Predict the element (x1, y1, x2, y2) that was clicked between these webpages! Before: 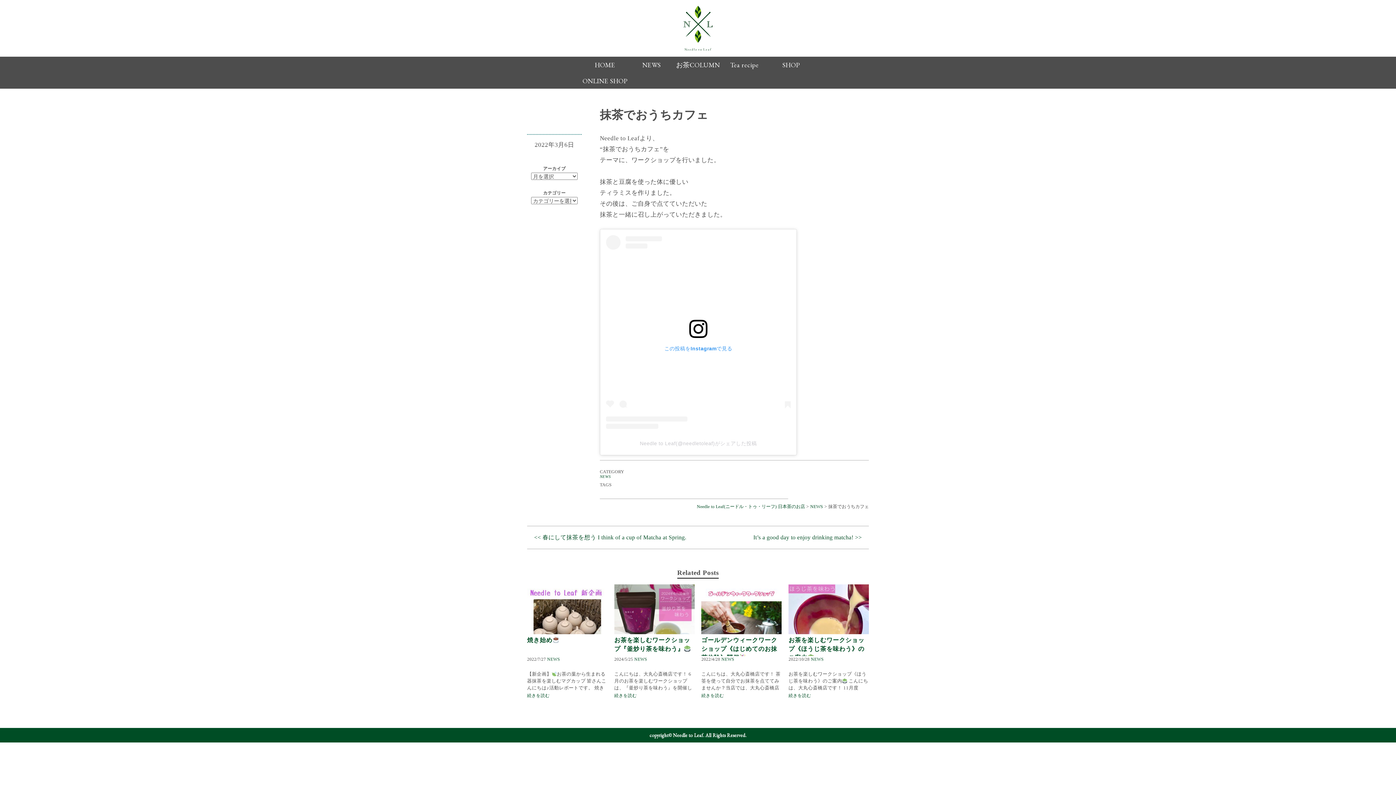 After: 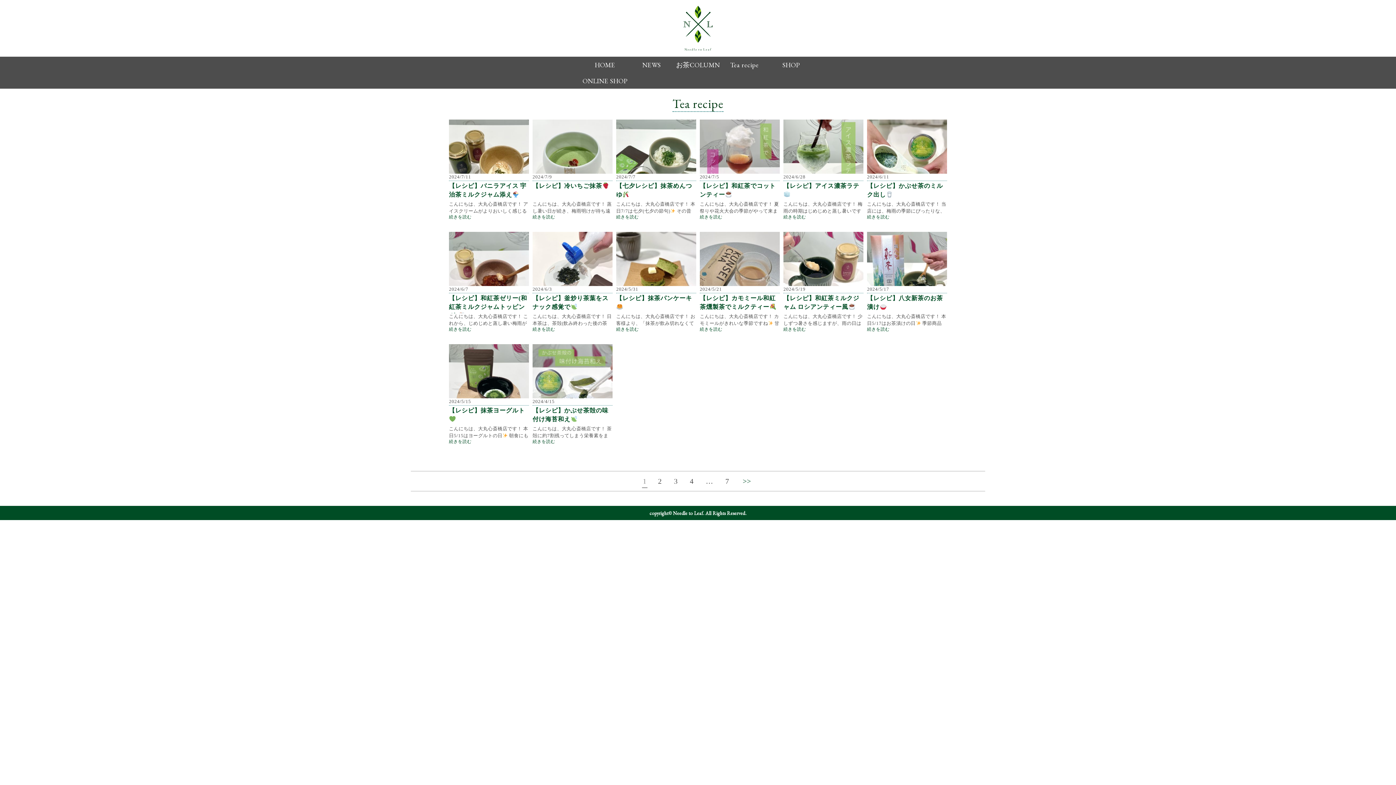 Action: label: Tea recipe bbox: (721, 56, 768, 72)